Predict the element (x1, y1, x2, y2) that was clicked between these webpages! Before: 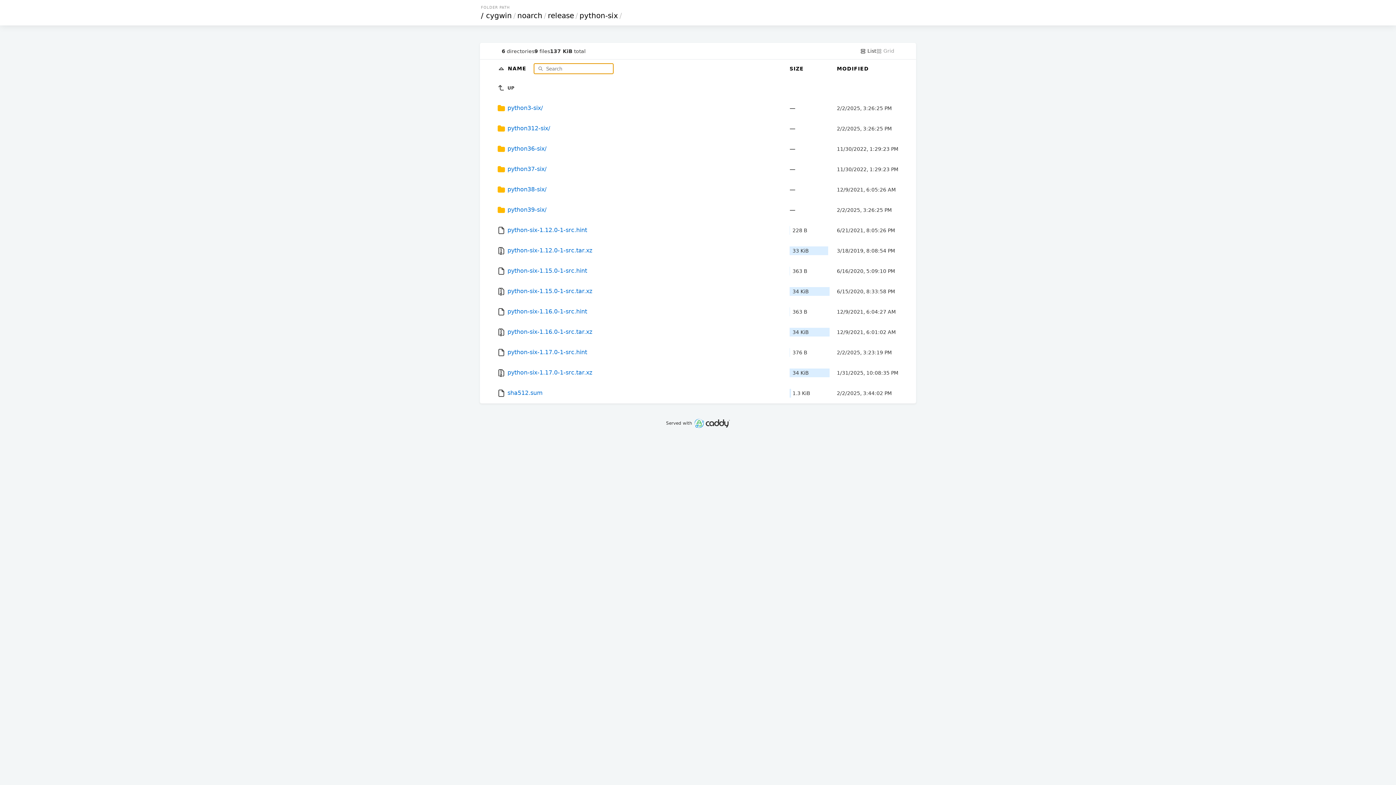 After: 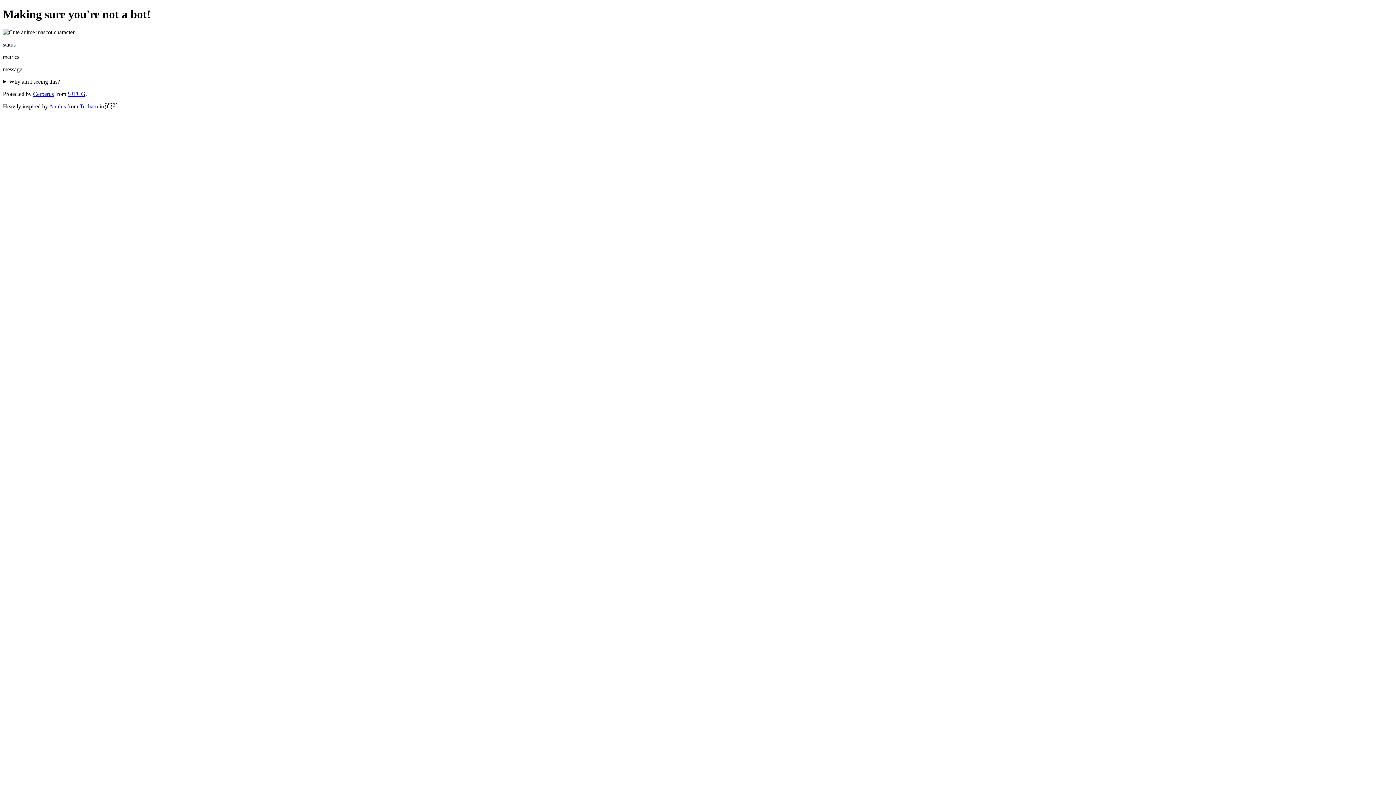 Action: bbox: (497, 240, 782, 261) label:  python-six-1.12.0-1-src.tar.xz